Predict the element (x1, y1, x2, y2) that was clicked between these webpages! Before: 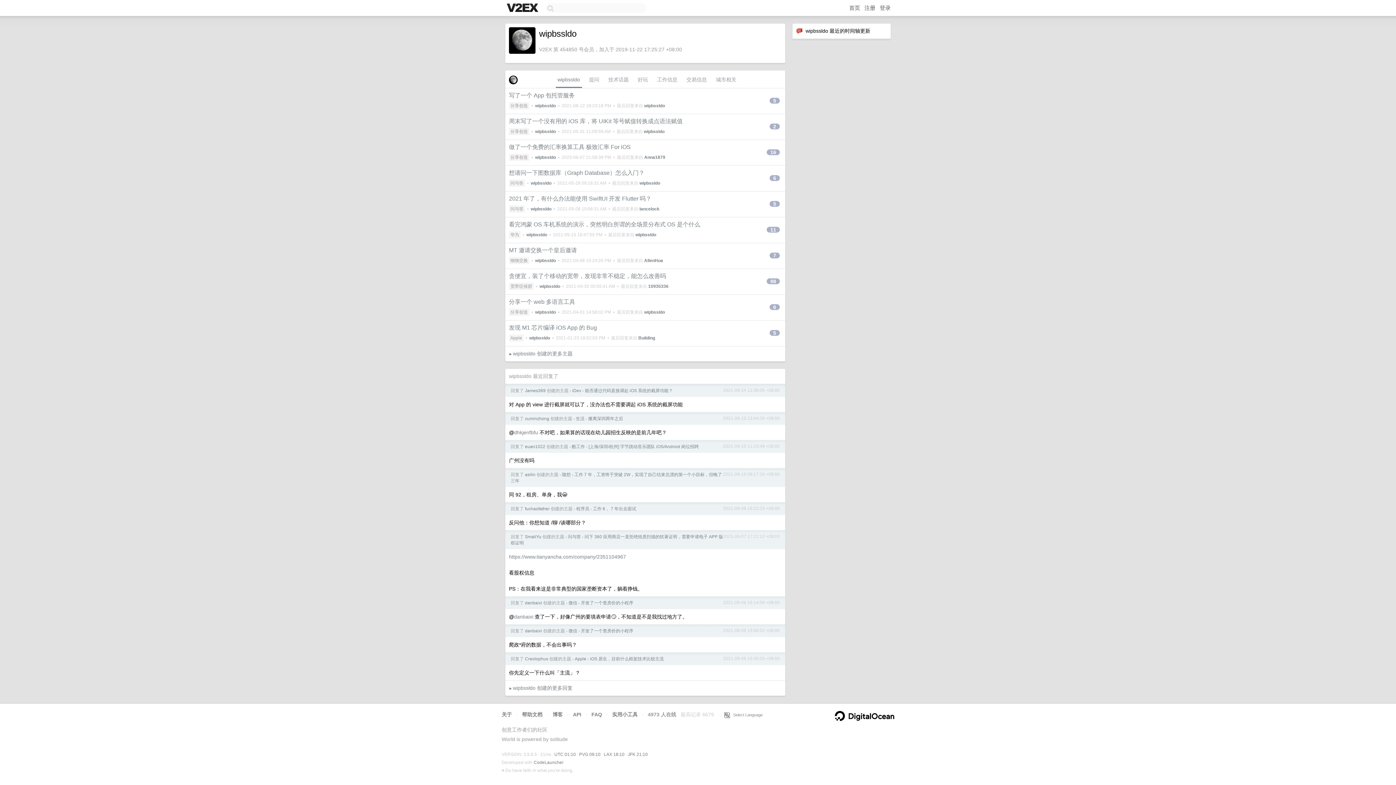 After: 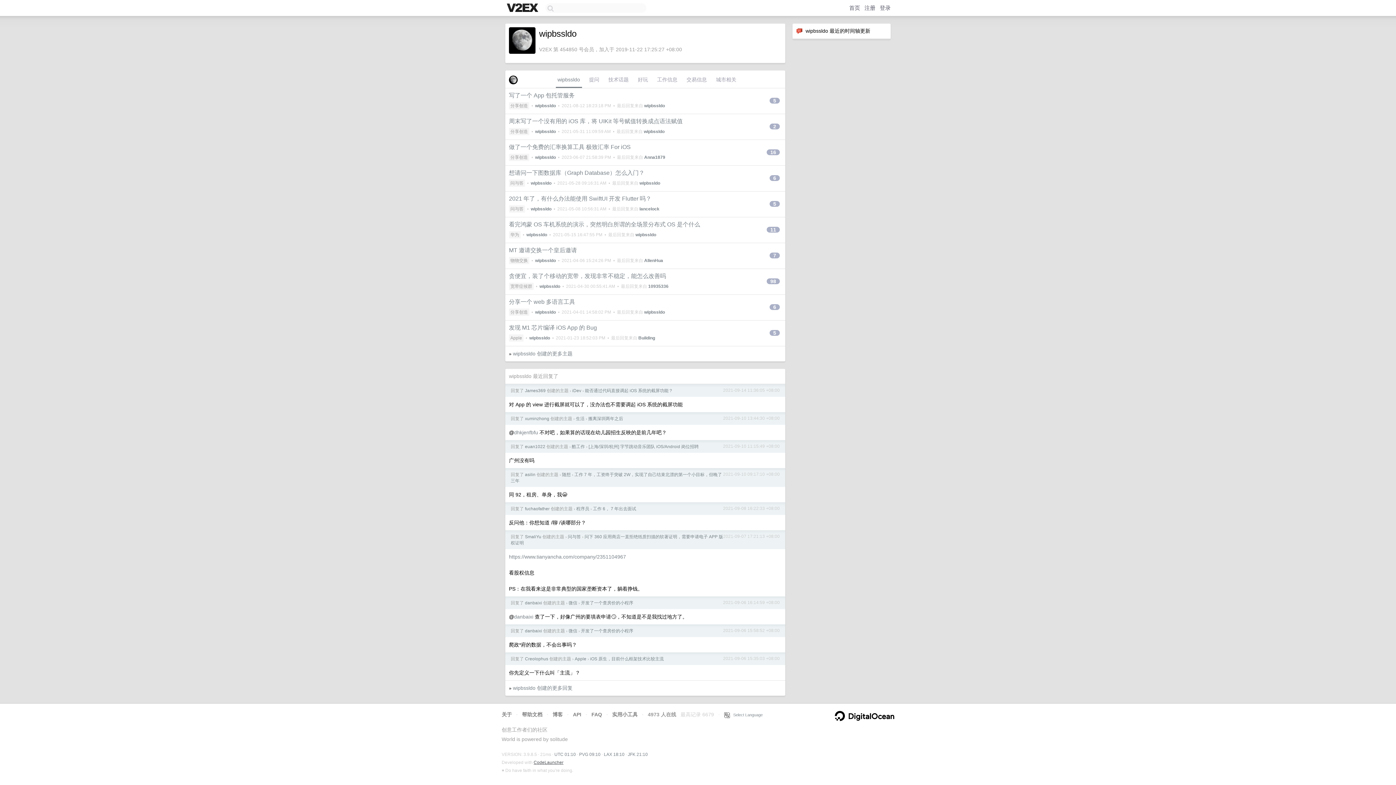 Action: bbox: (533, 760, 563, 765) label: CodeLauncher